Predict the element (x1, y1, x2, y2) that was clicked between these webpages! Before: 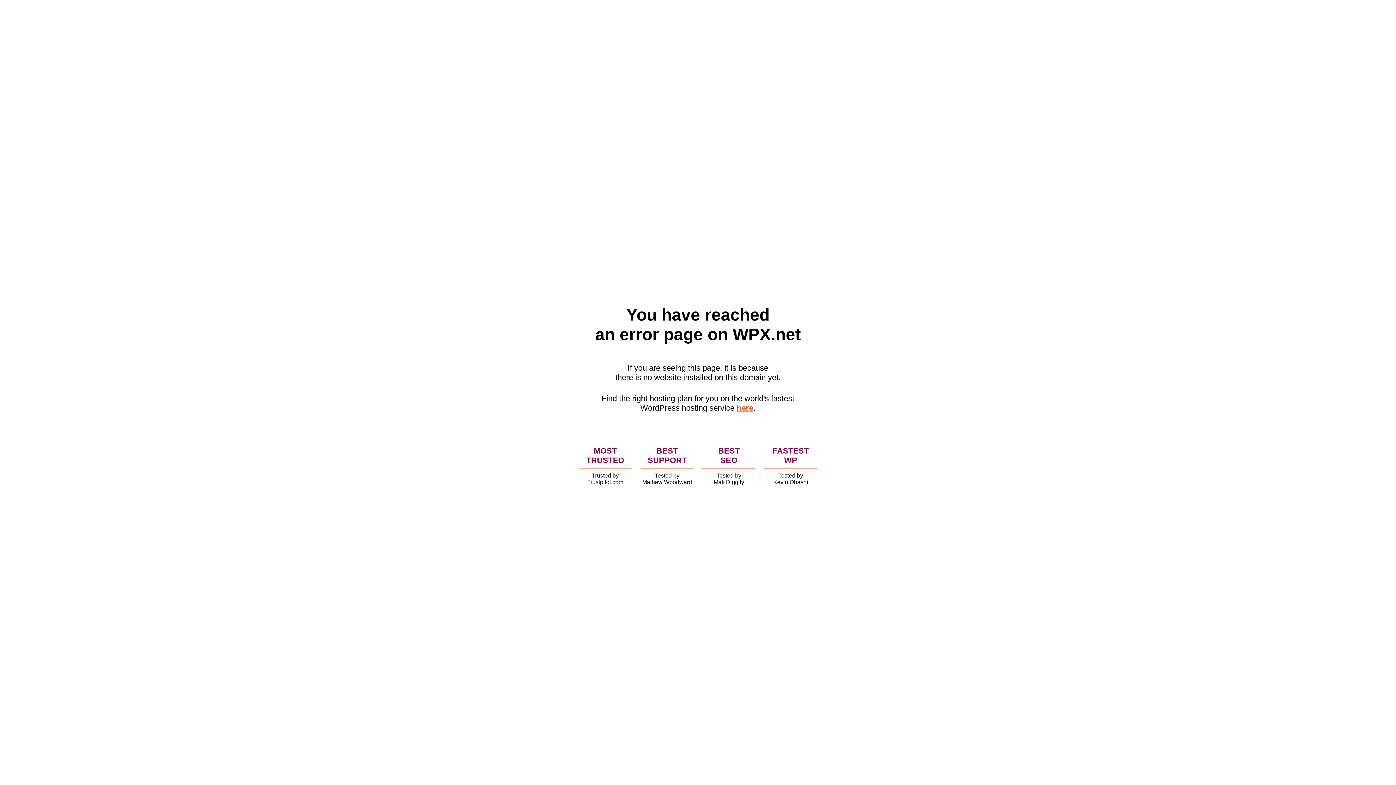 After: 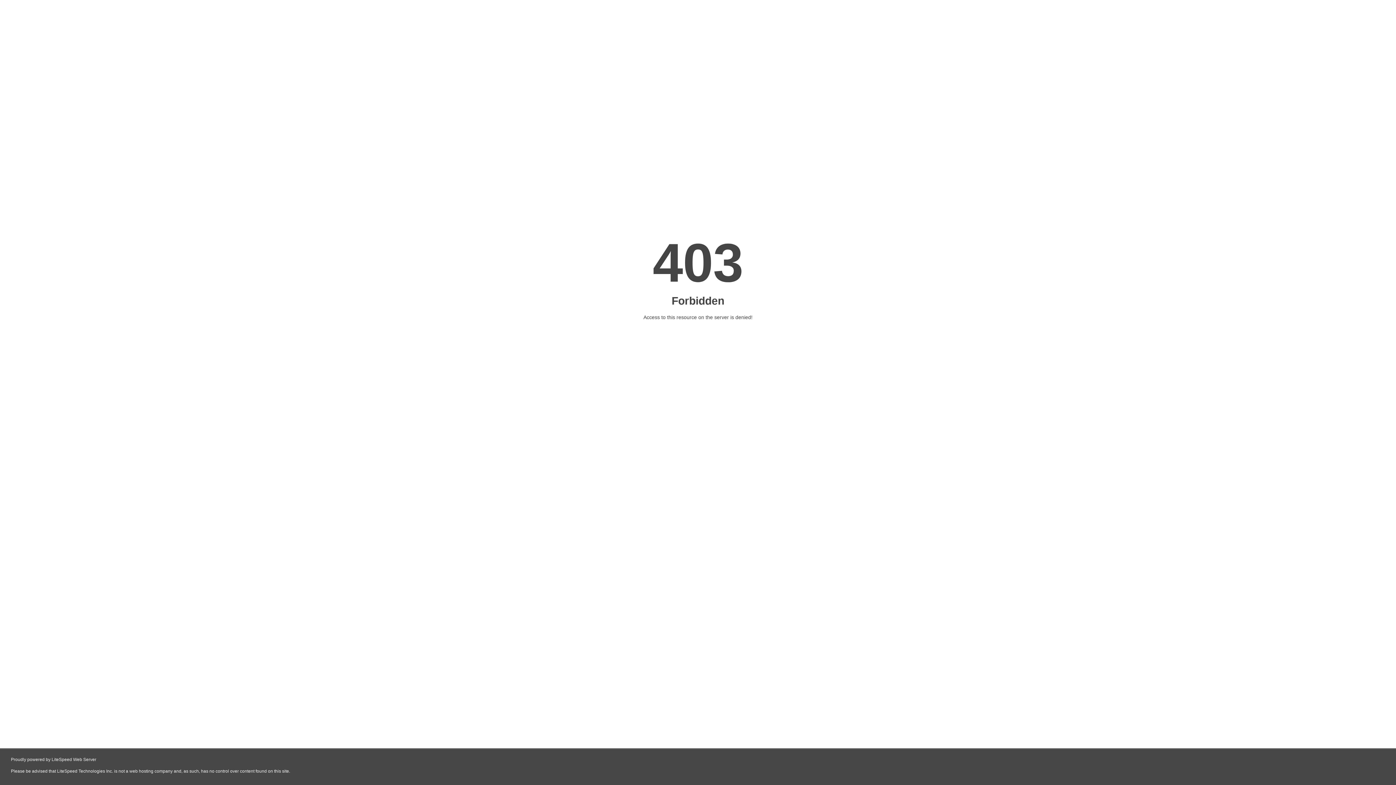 Action: label: here bbox: (736, 403, 753, 412)